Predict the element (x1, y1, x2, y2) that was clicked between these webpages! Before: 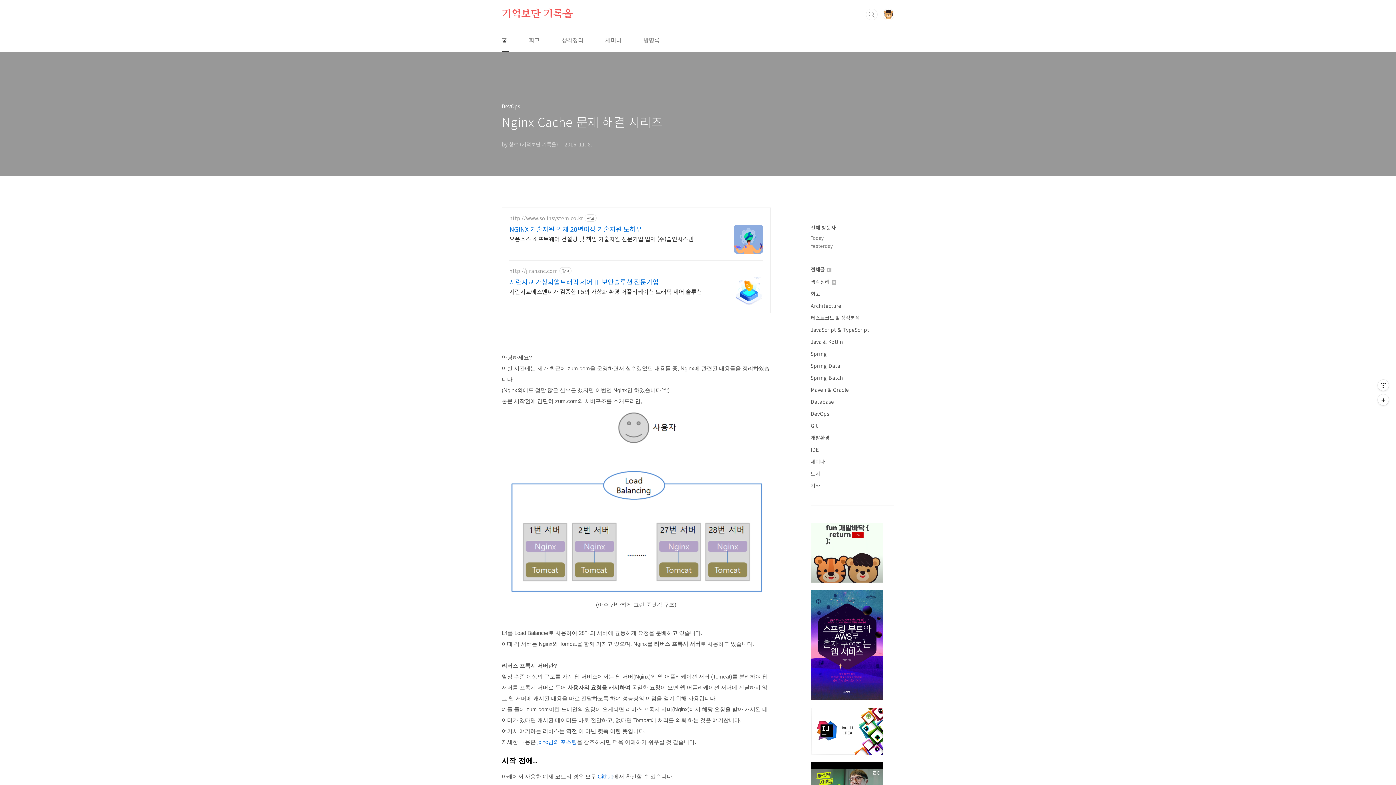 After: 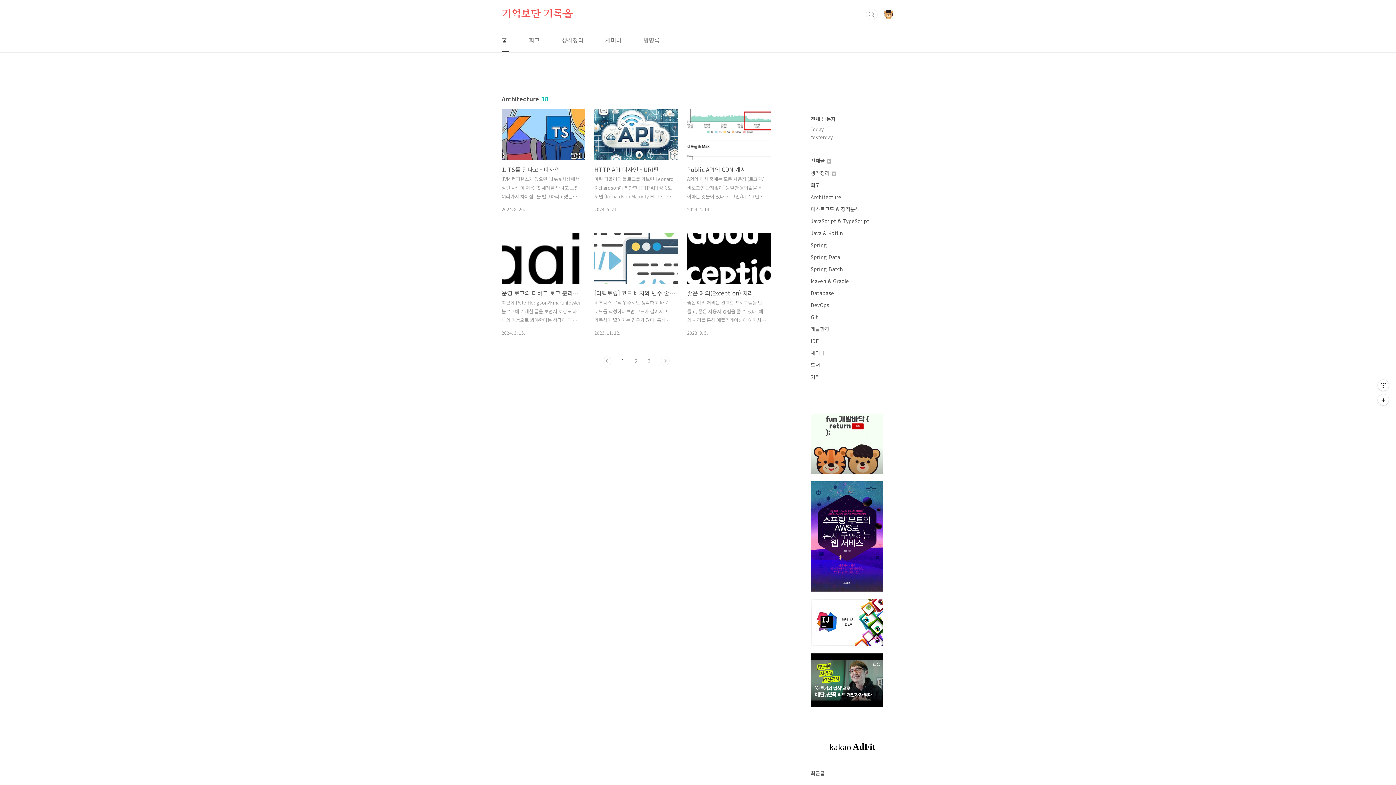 Action: bbox: (810, 302, 841, 309) label: Architecture